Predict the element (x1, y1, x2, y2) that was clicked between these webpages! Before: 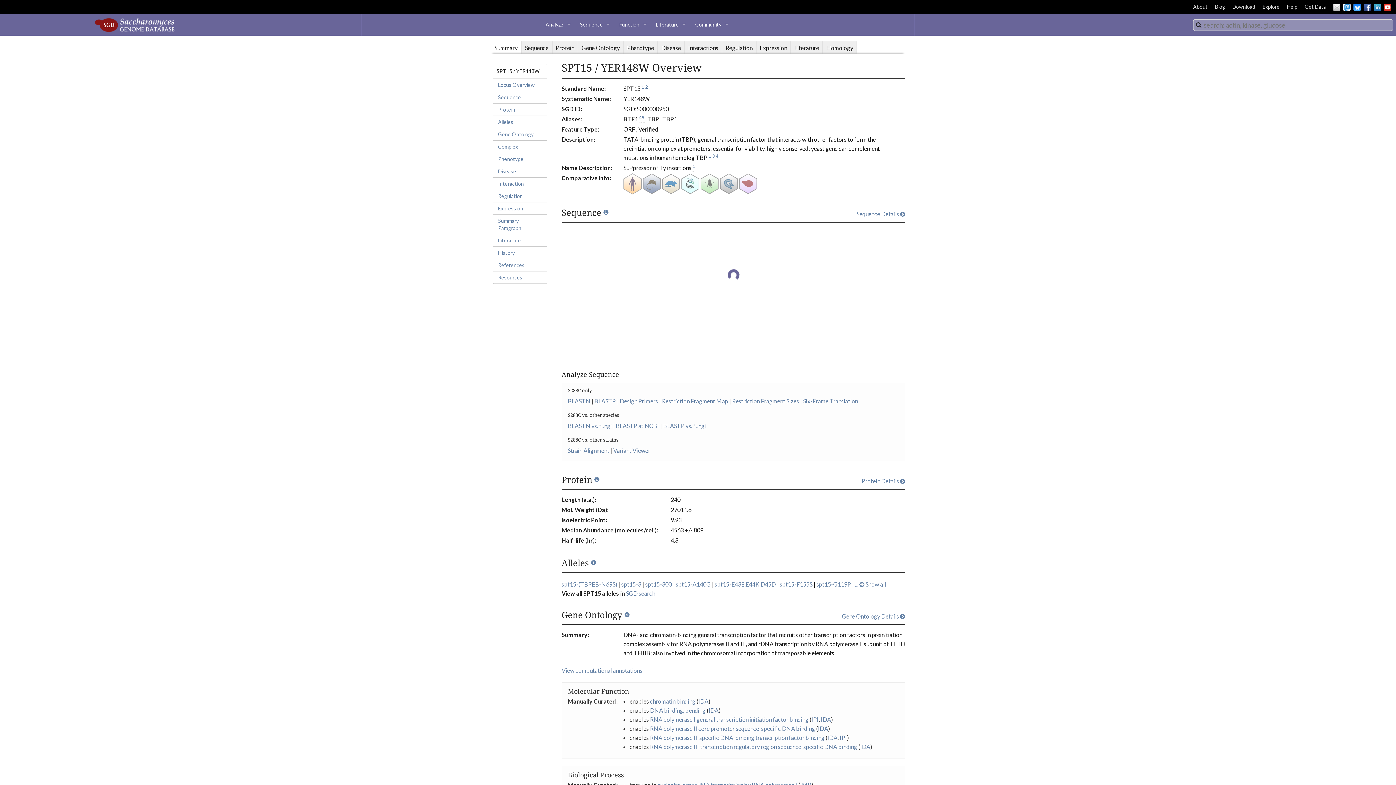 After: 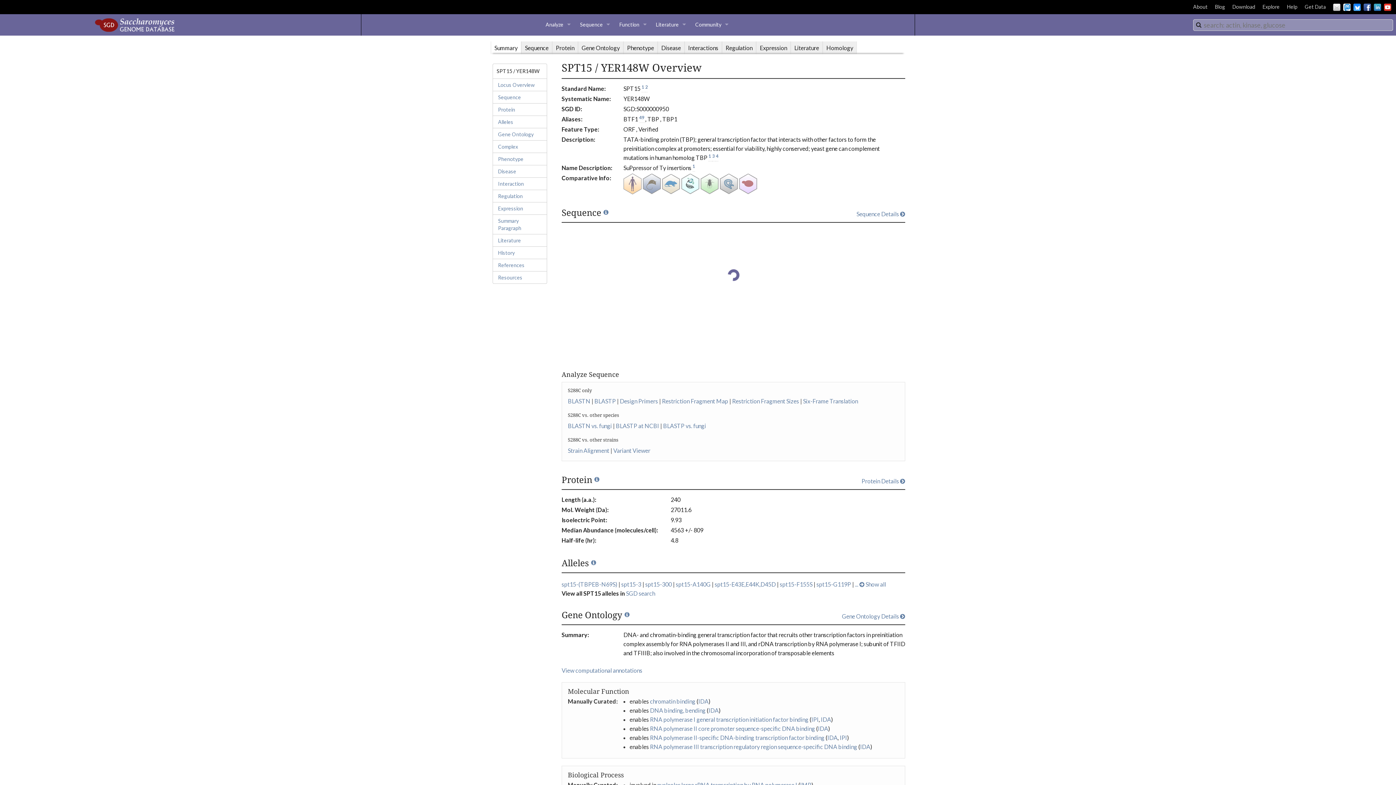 Action: bbox: (700, 179, 718, 186)